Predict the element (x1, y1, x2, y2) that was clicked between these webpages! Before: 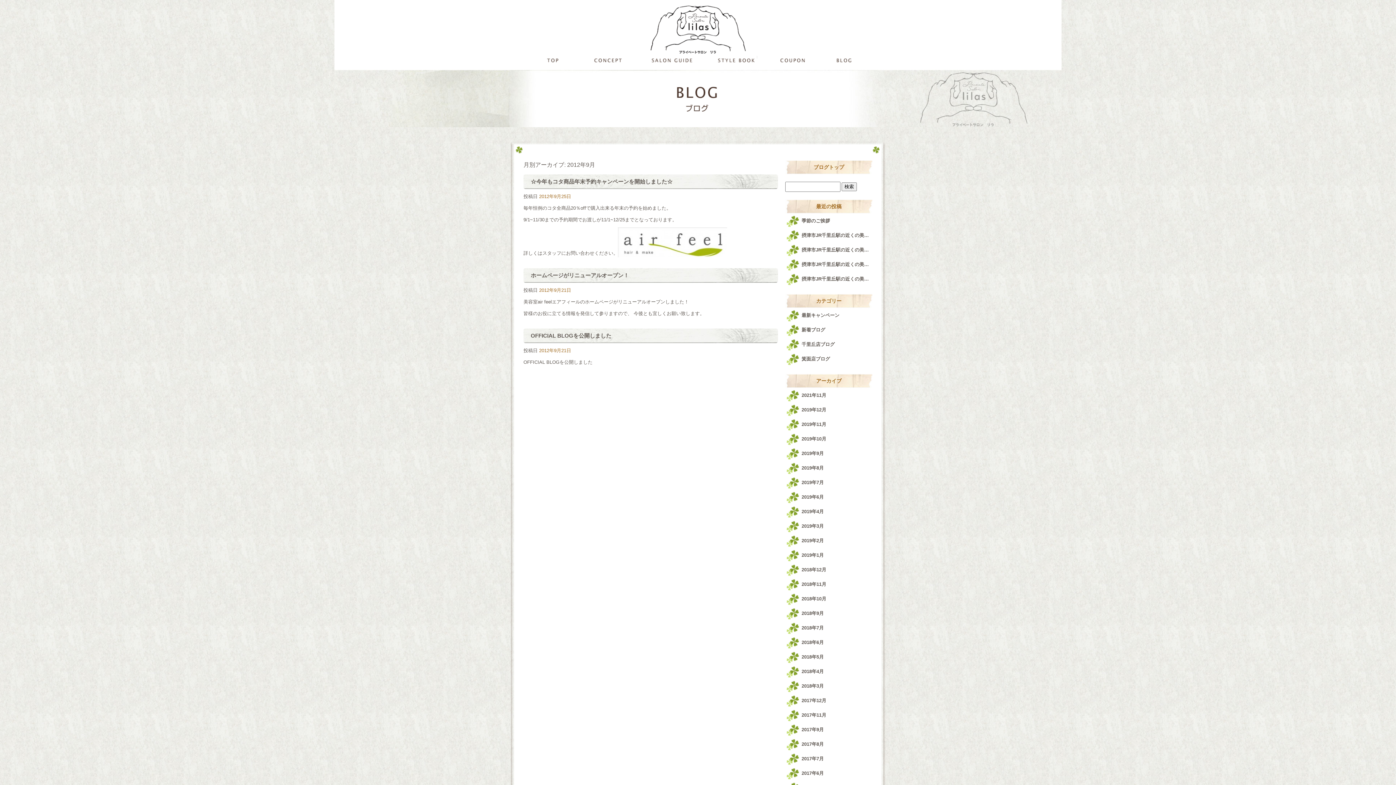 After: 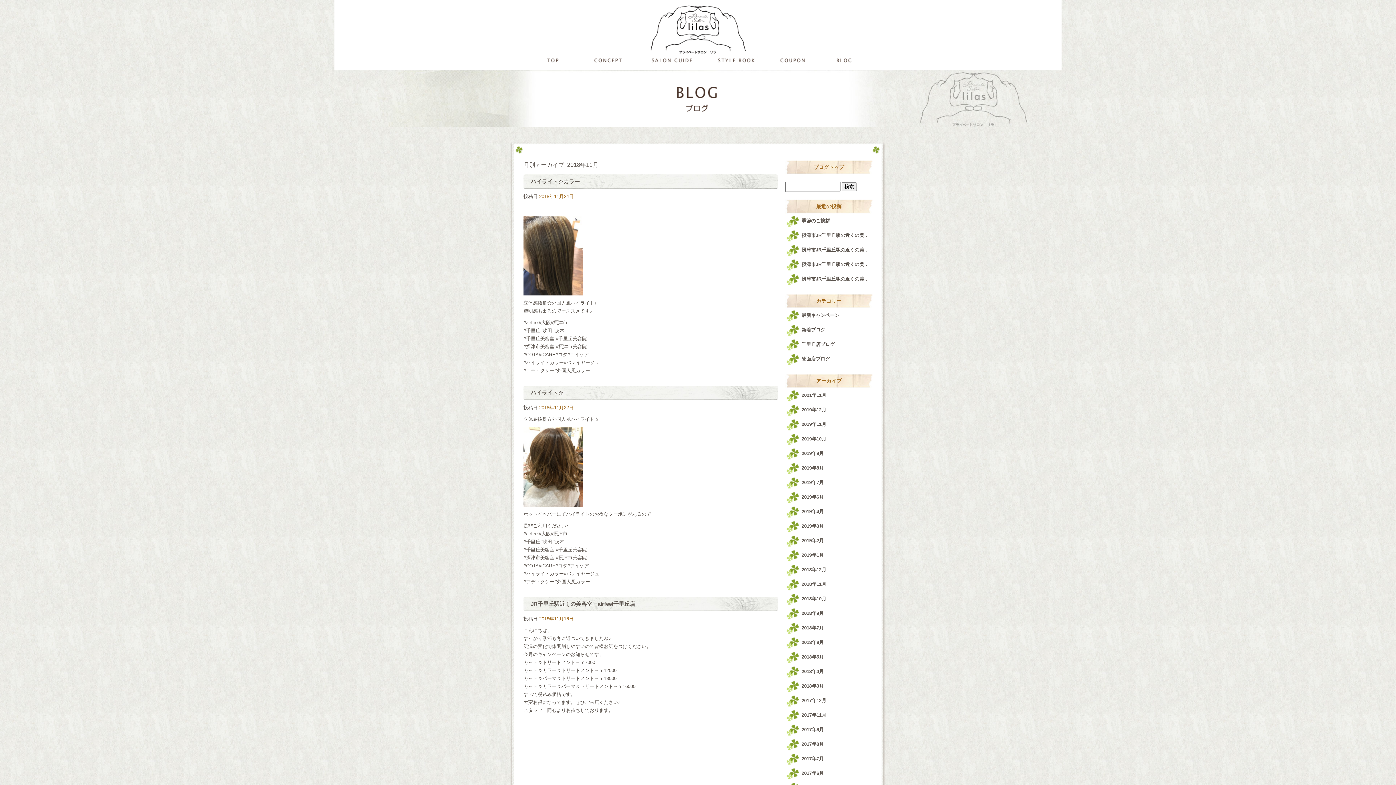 Action: bbox: (785, 577, 872, 592) label: 2018年11月